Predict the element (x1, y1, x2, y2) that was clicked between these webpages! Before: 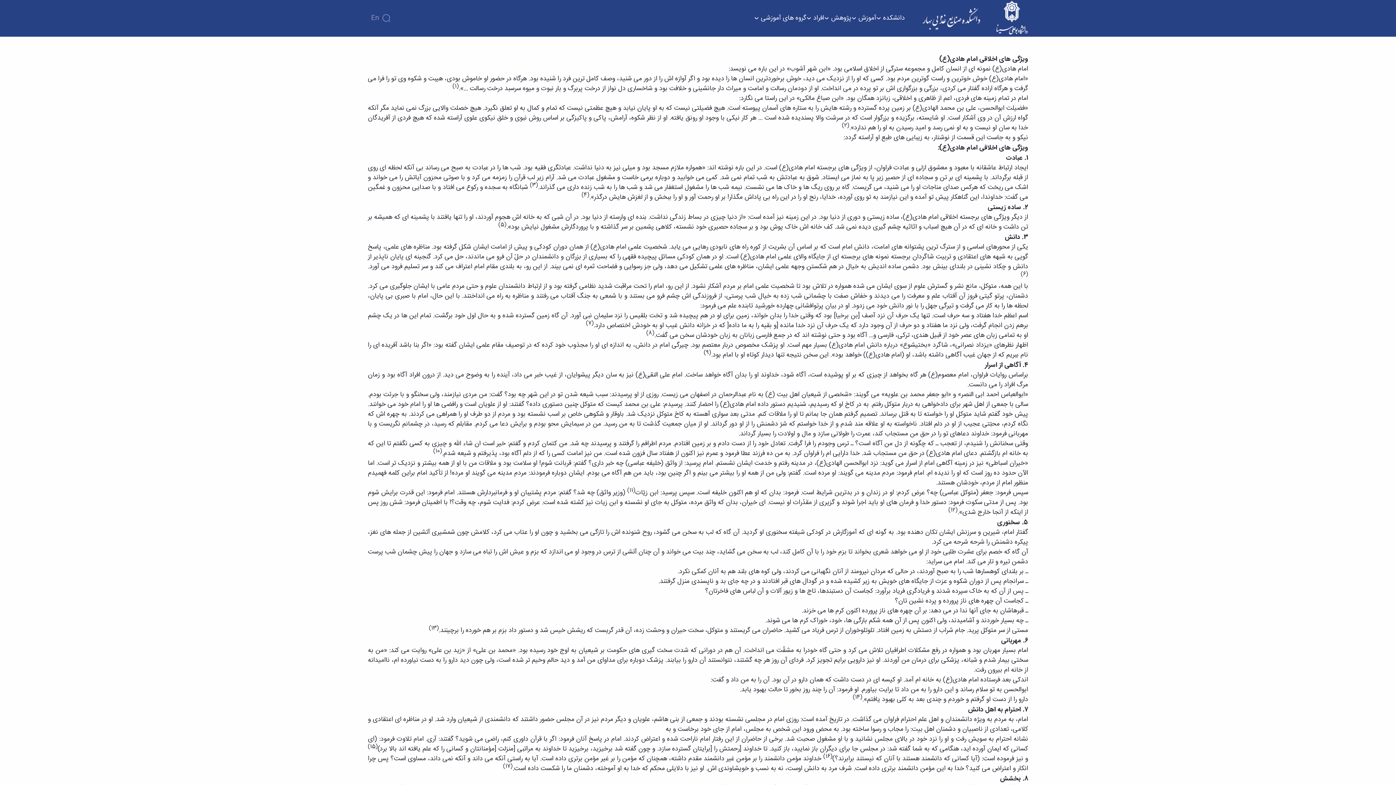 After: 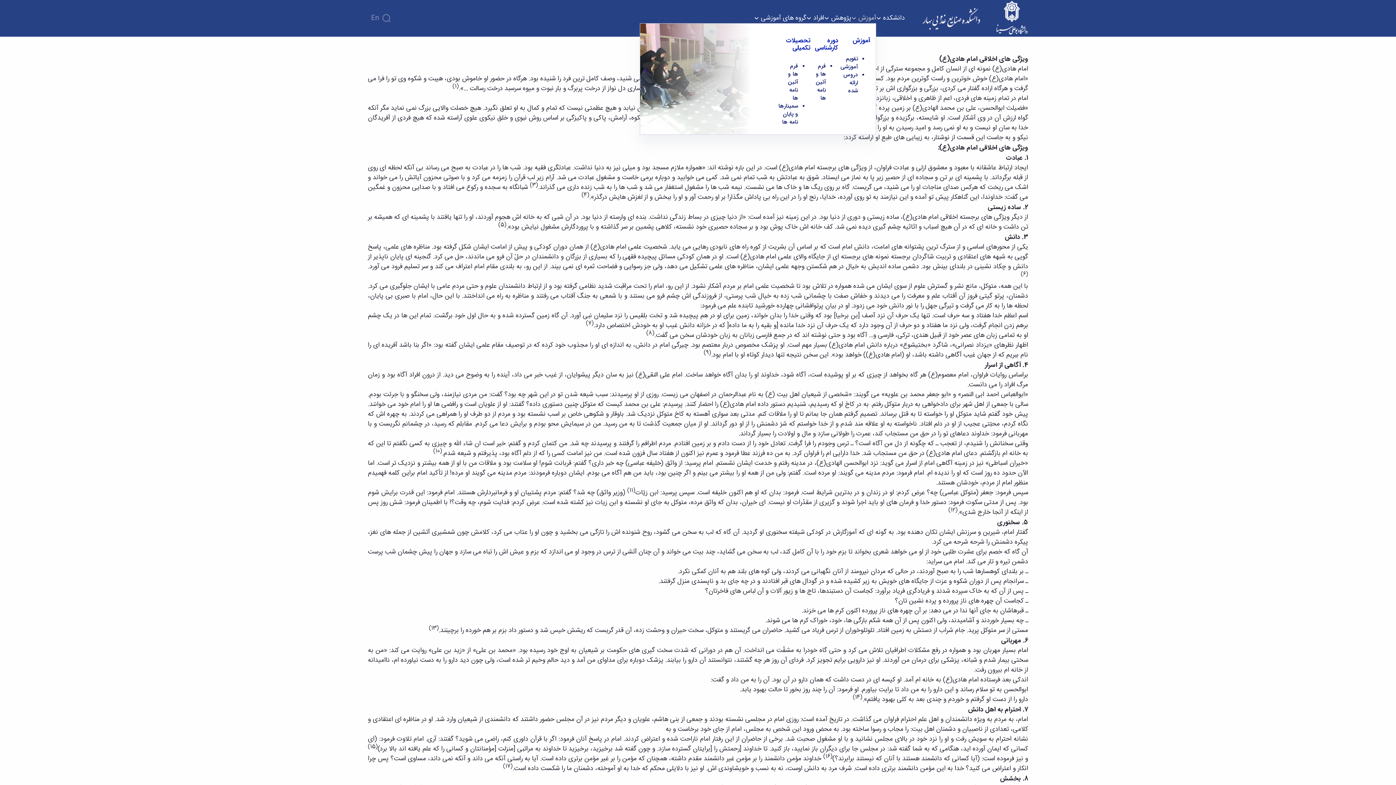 Action: bbox: (851, 13, 876, 23) label: آموزش 